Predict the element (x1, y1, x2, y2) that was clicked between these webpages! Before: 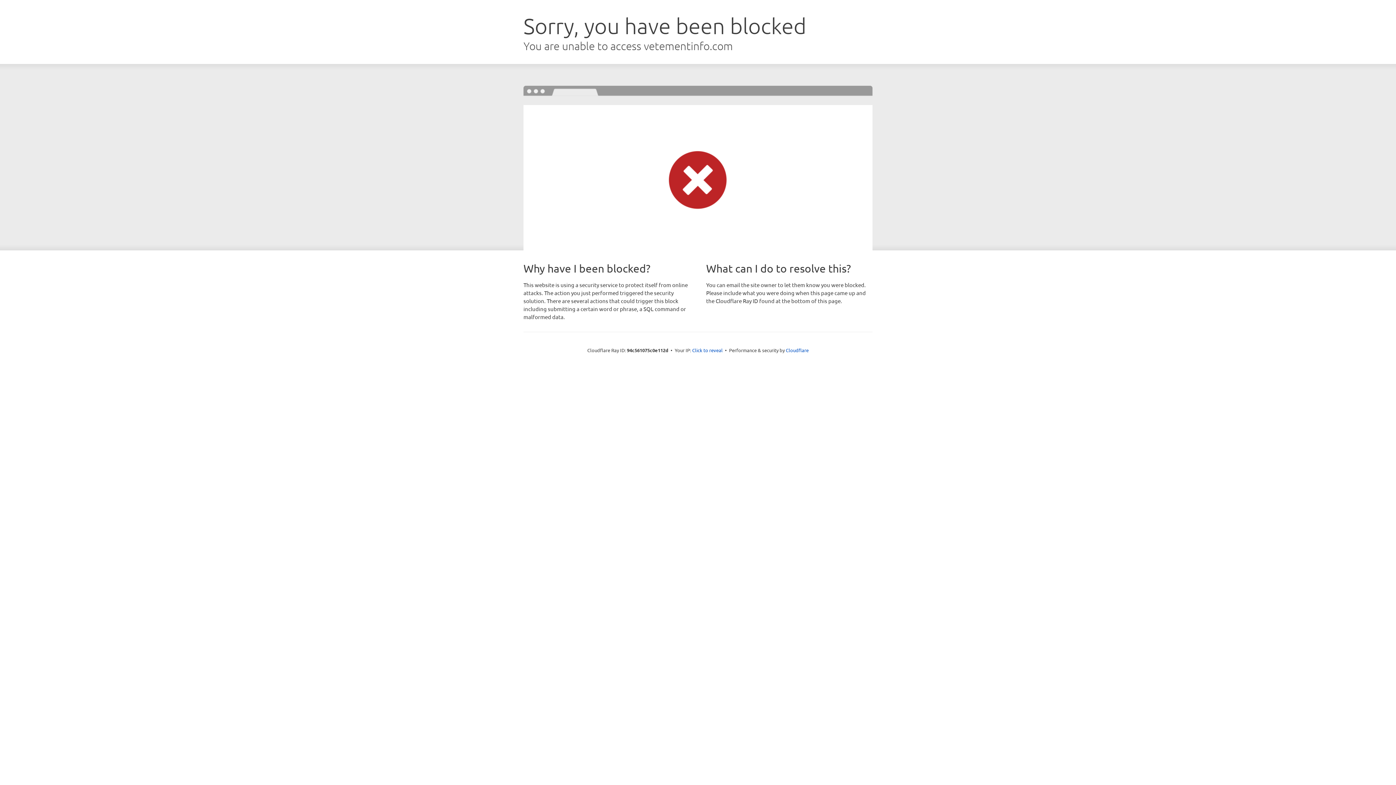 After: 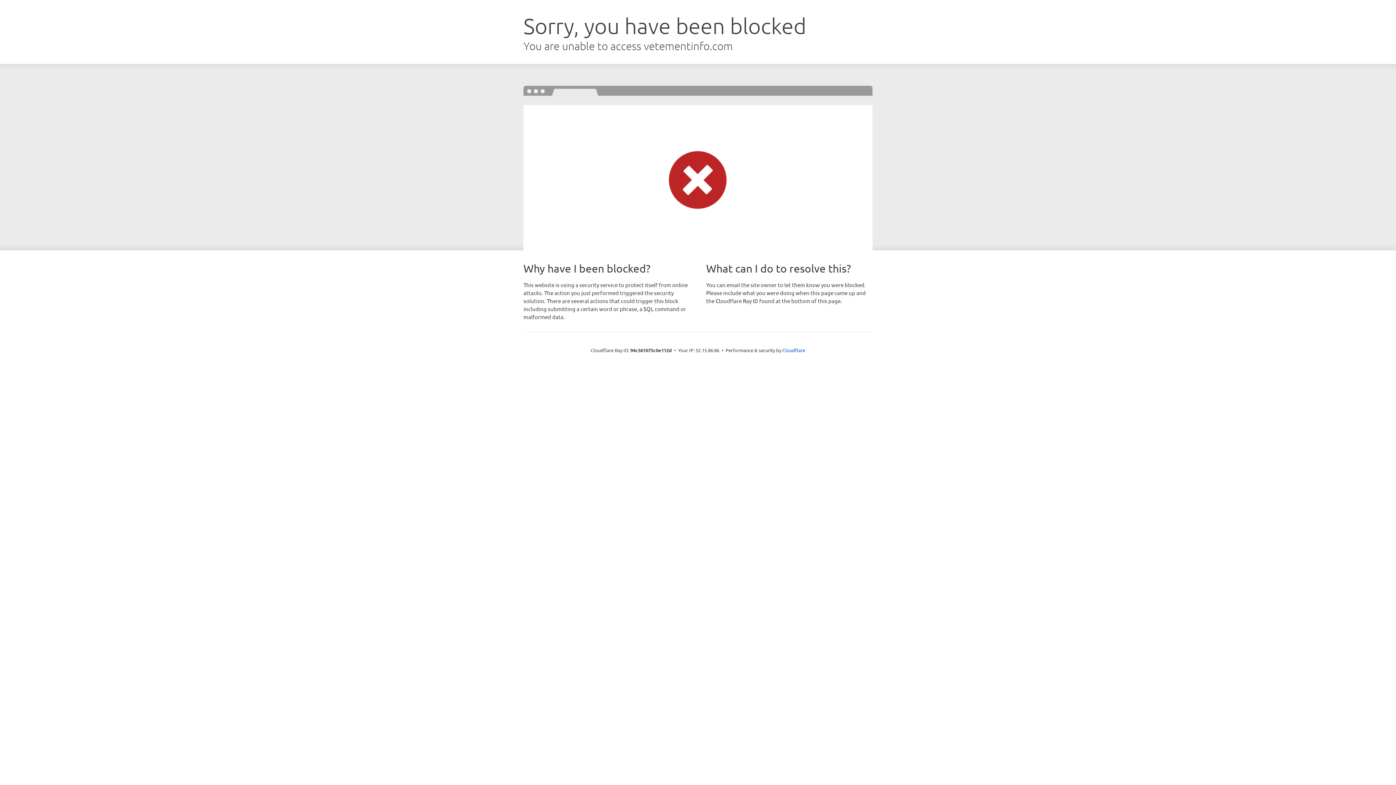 Action: label: Click to reveal bbox: (692, 346, 722, 353)